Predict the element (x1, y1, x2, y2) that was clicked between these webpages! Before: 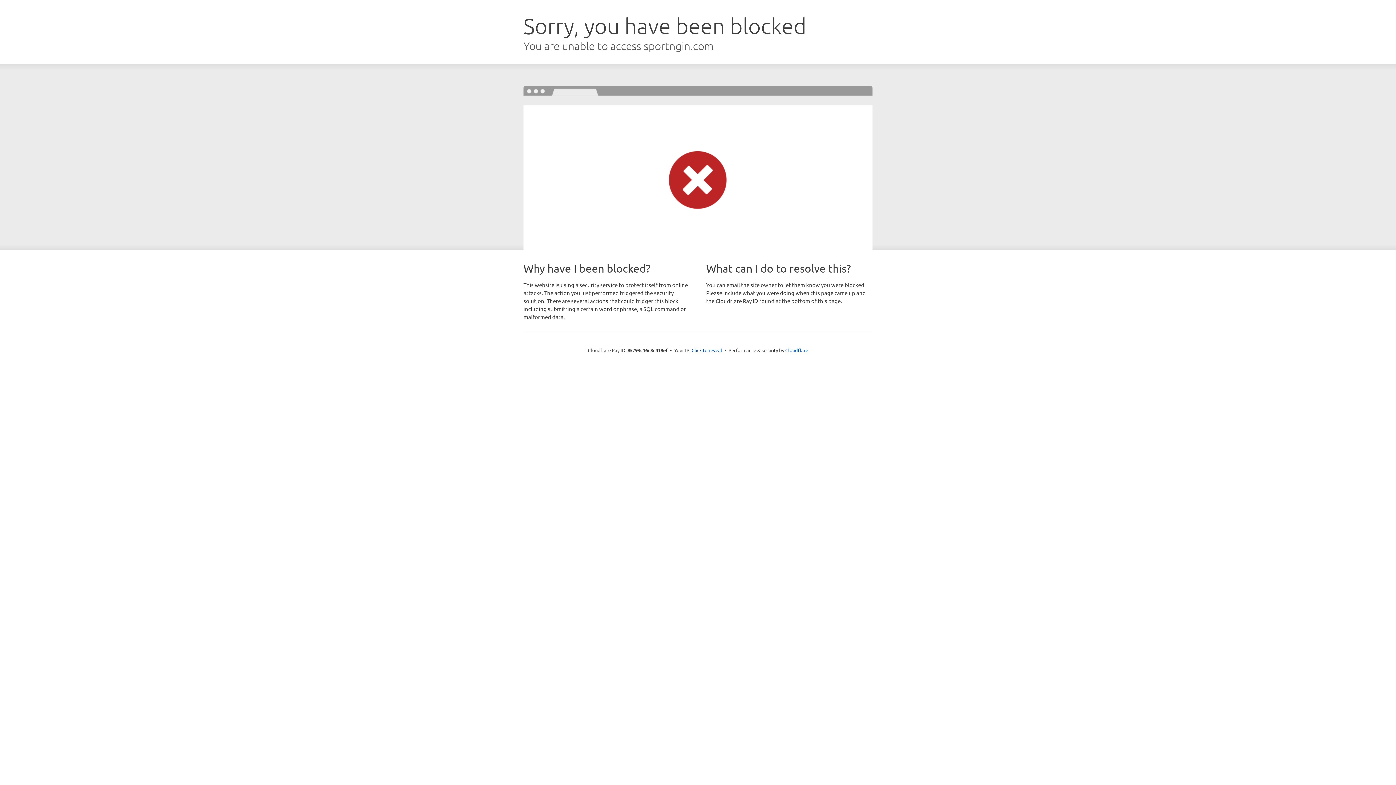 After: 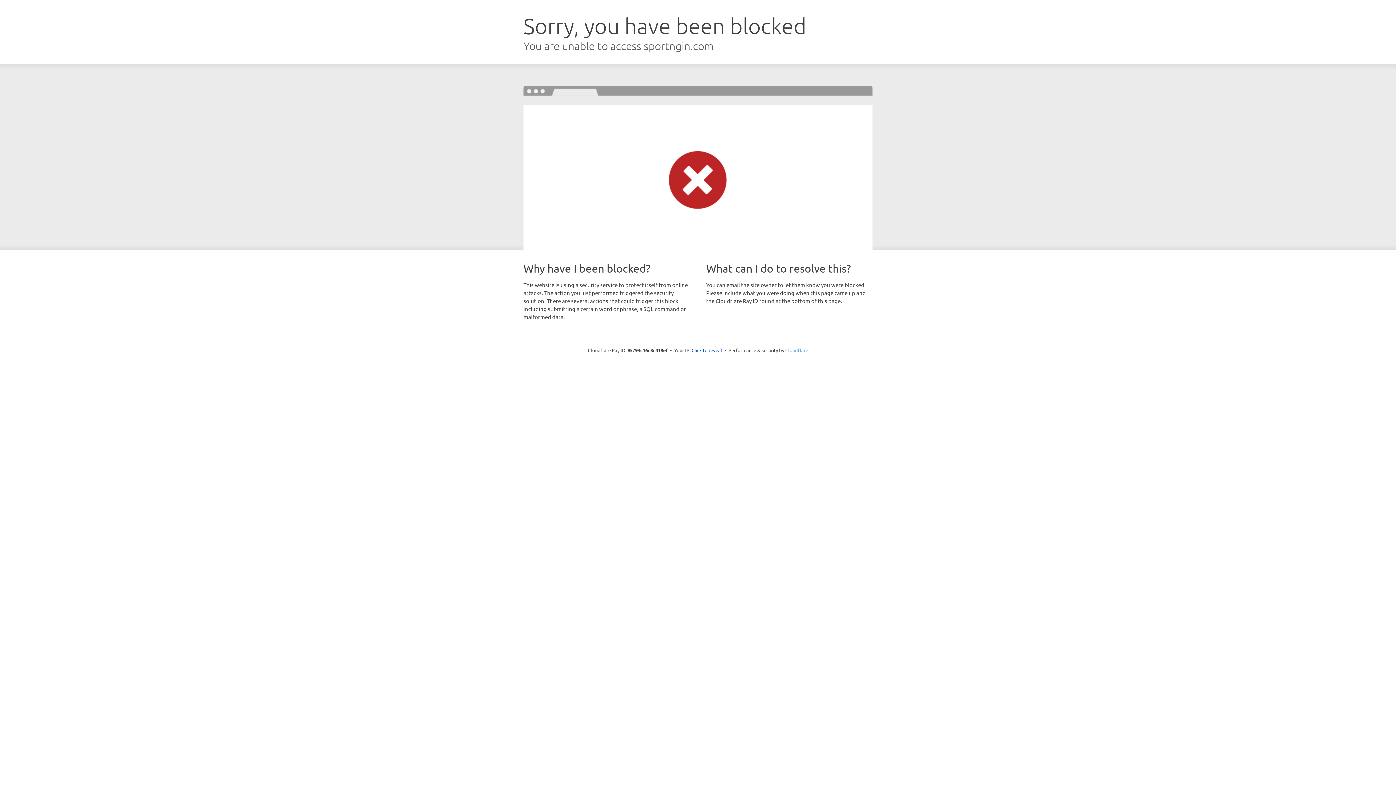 Action: label: Cloudflare bbox: (785, 347, 808, 353)